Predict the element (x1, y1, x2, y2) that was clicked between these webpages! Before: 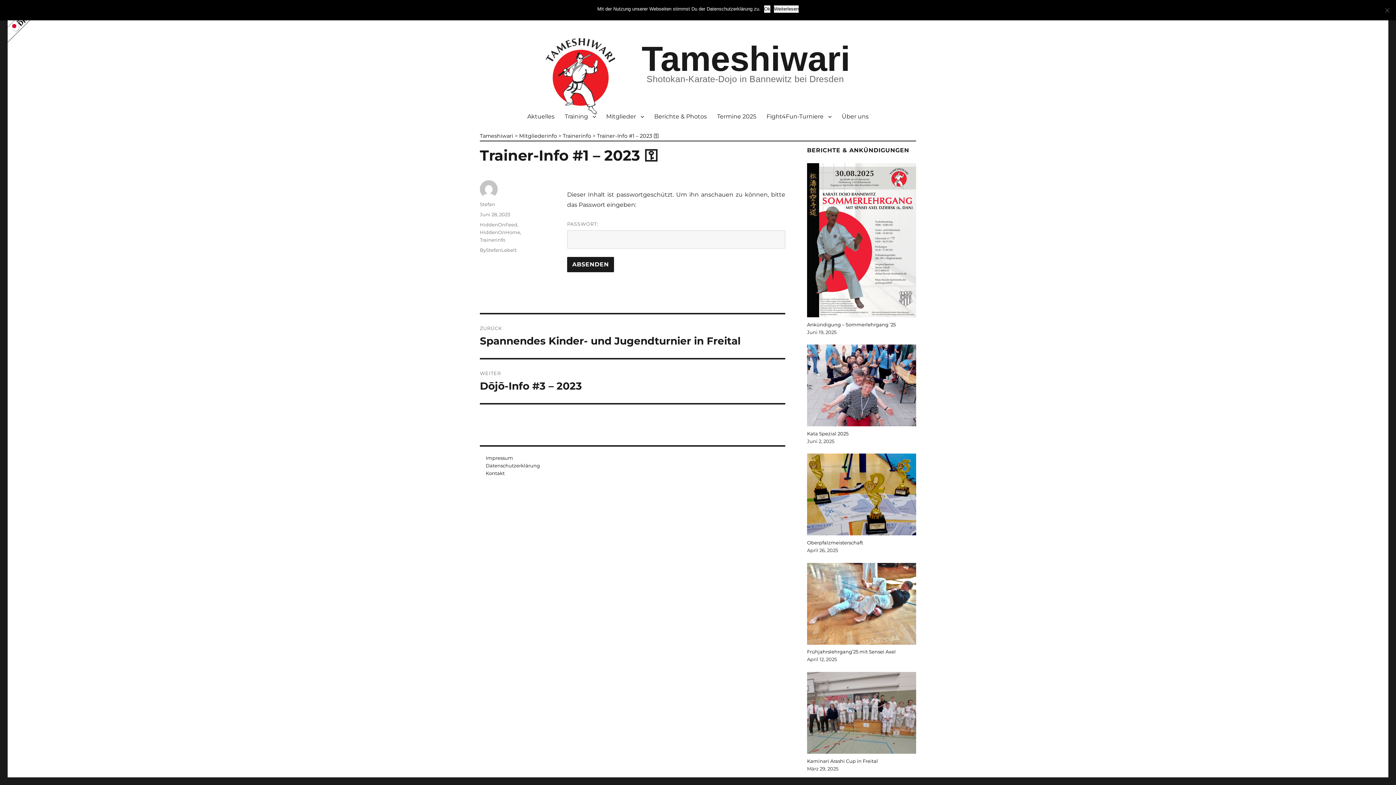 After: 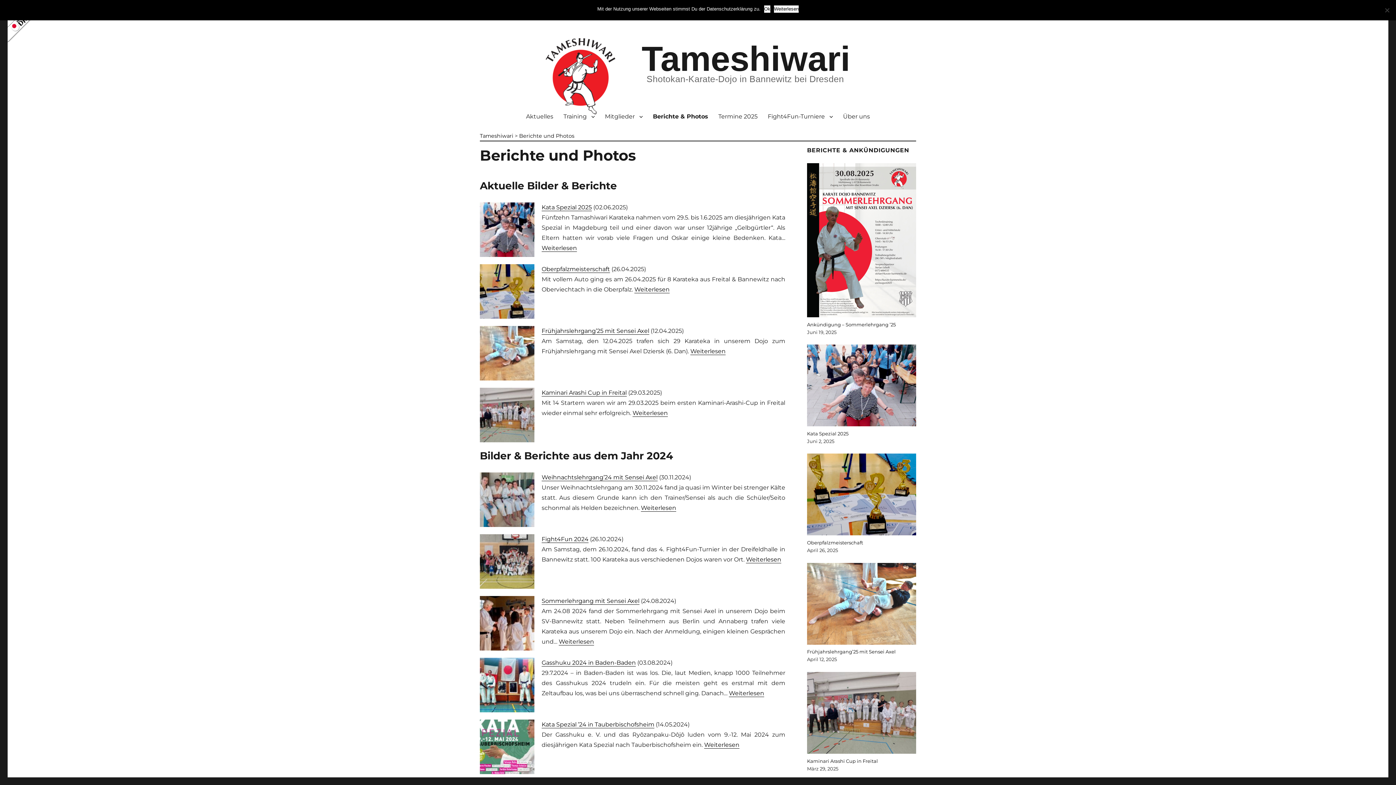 Action: label: Berichte & Photos bbox: (649, 108, 712, 124)